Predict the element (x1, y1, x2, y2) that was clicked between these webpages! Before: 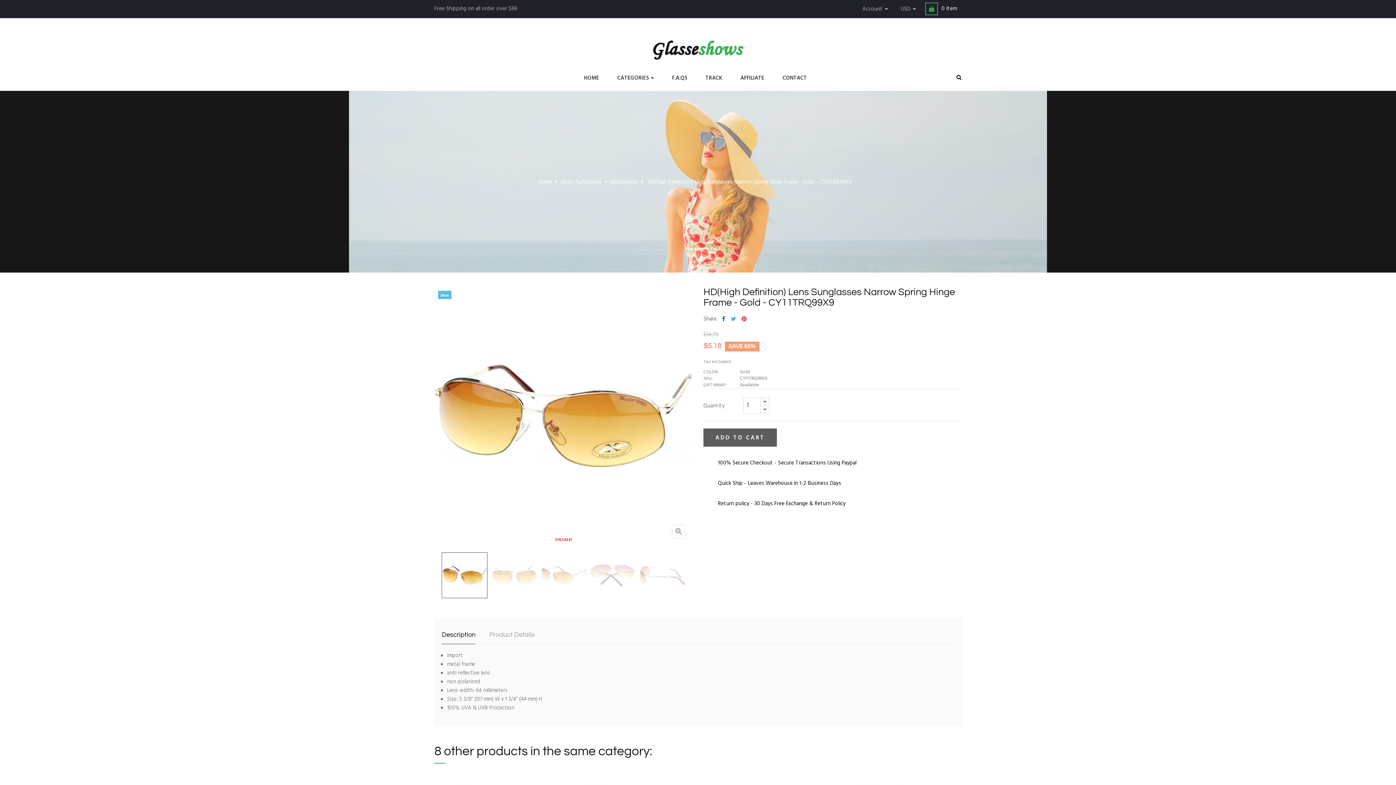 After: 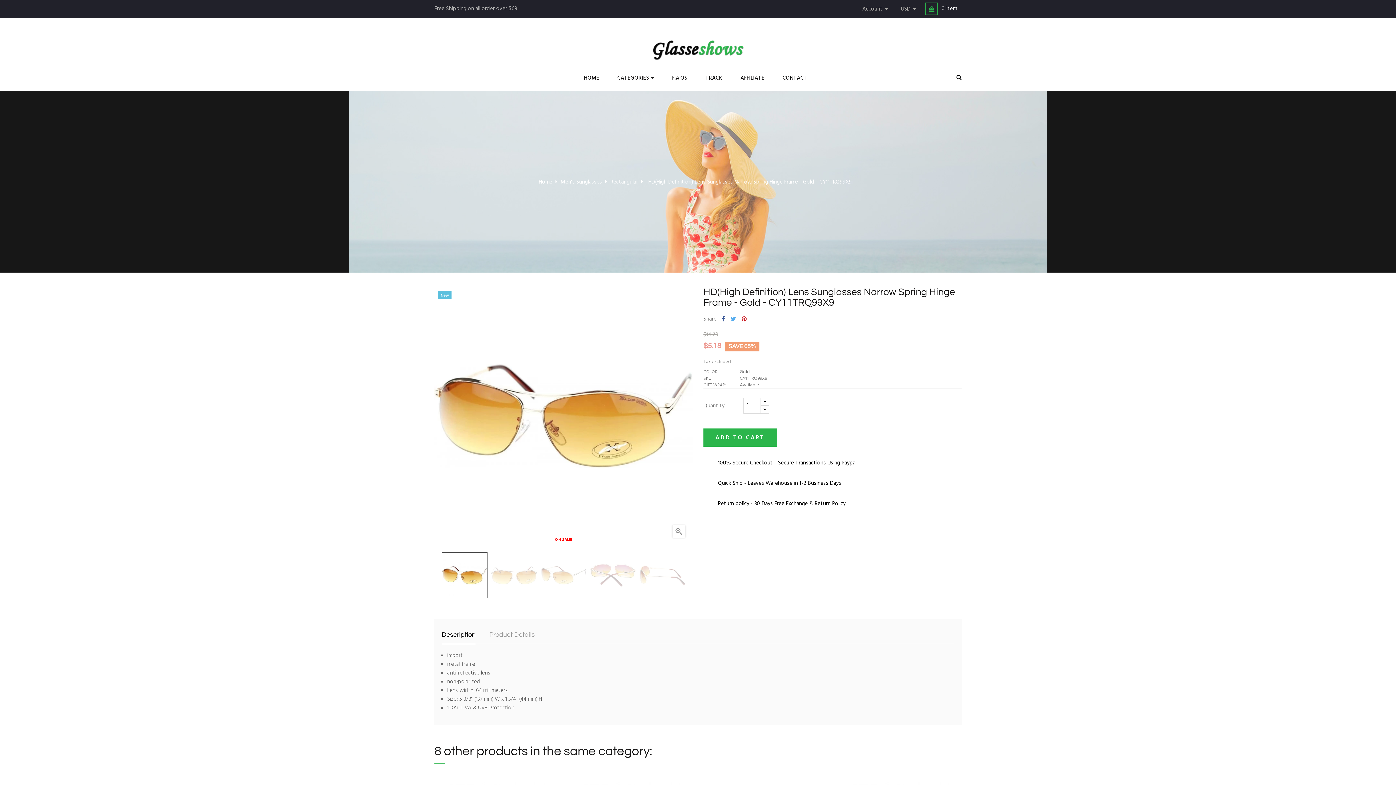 Action: bbox: (703, 428, 777, 446) label: ADD TO CART